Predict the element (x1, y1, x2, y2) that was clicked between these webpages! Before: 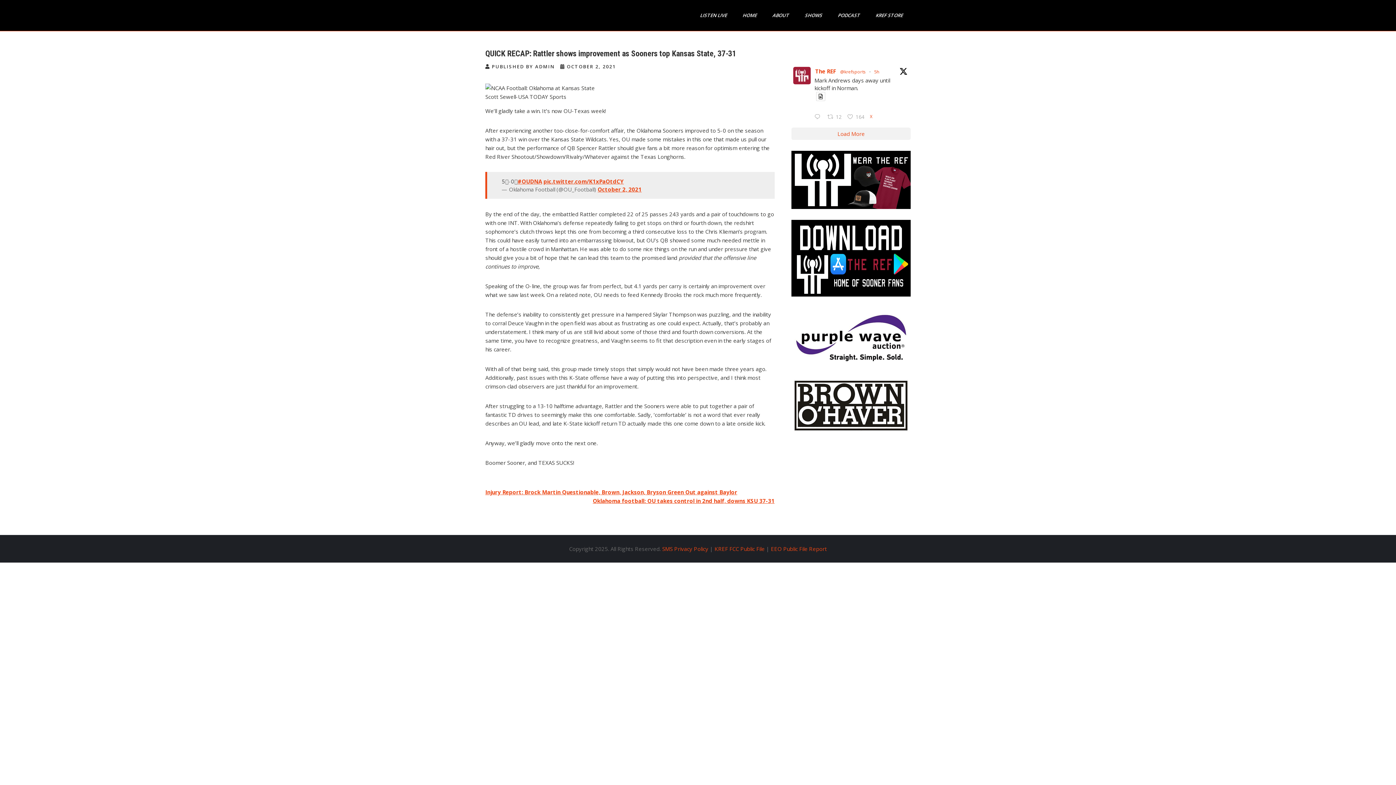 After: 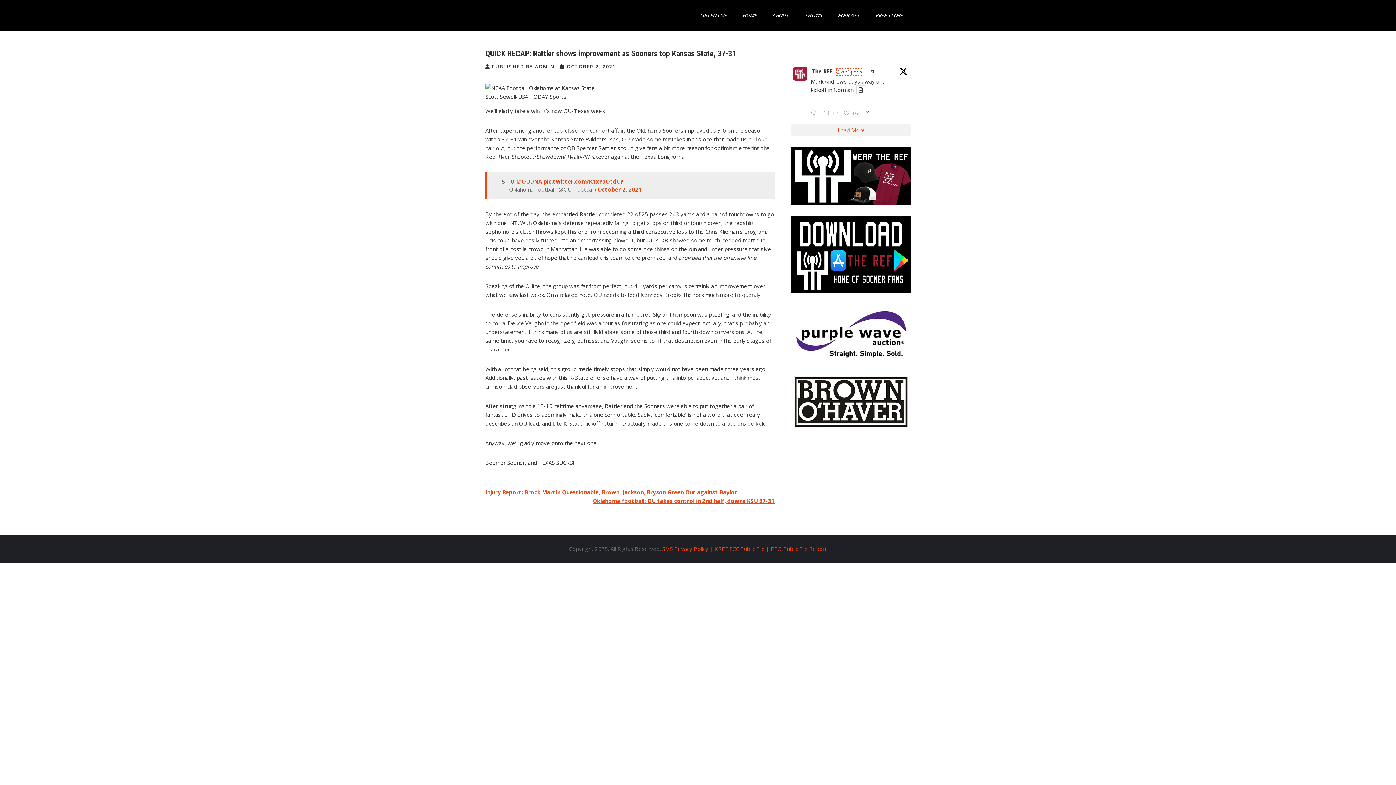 Action: bbox: (840, 68, 865, 75) label: @krefsports